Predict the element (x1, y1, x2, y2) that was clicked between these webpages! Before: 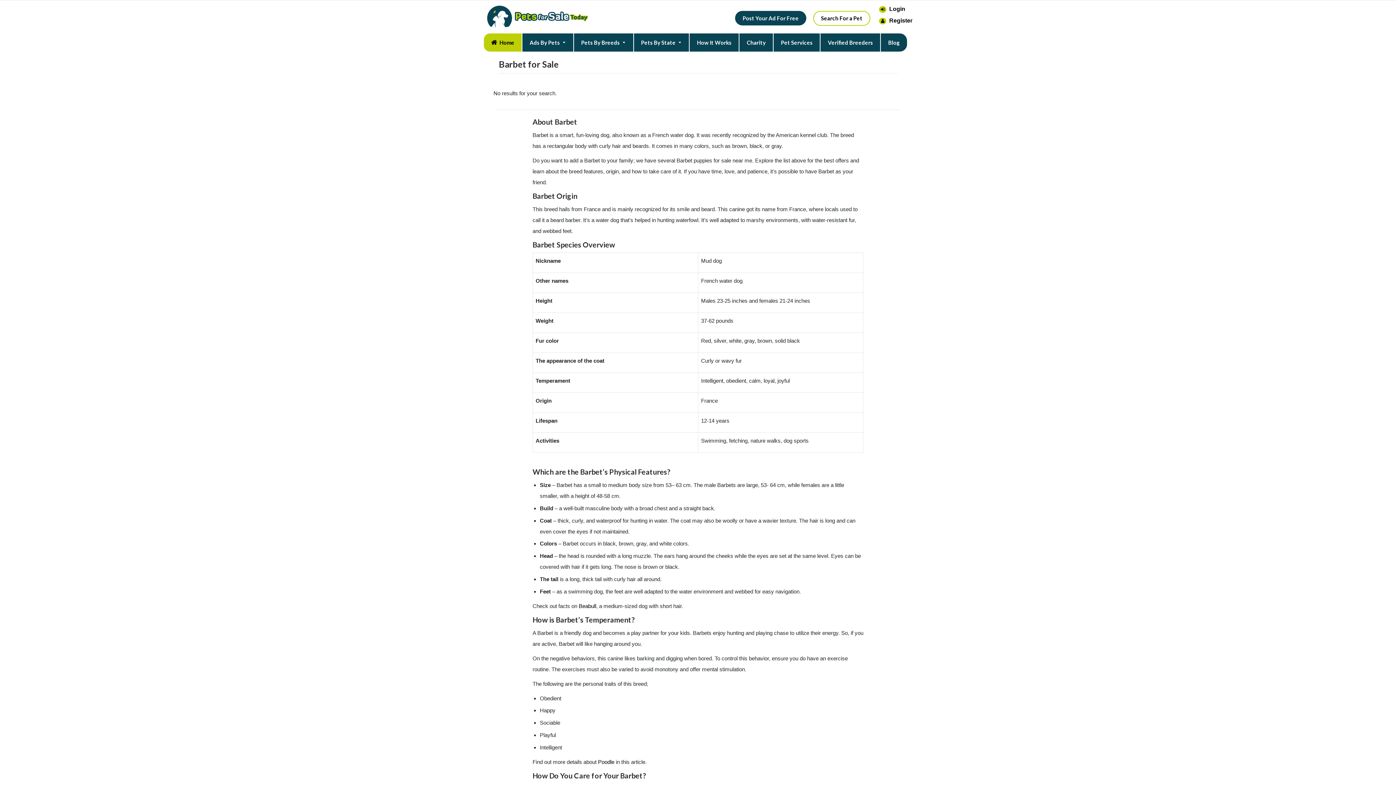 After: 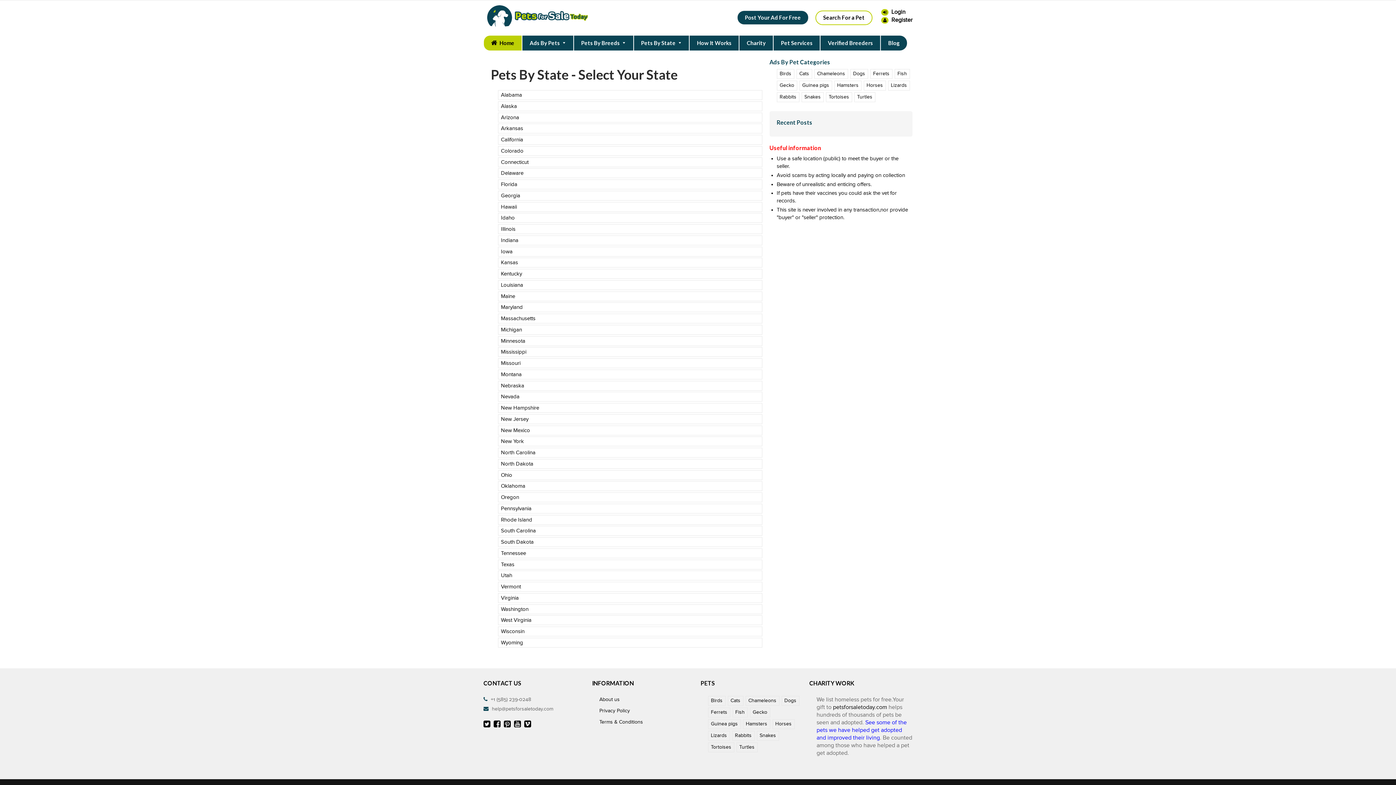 Action: bbox: (634, 33, 689, 51) label: Pets By State 